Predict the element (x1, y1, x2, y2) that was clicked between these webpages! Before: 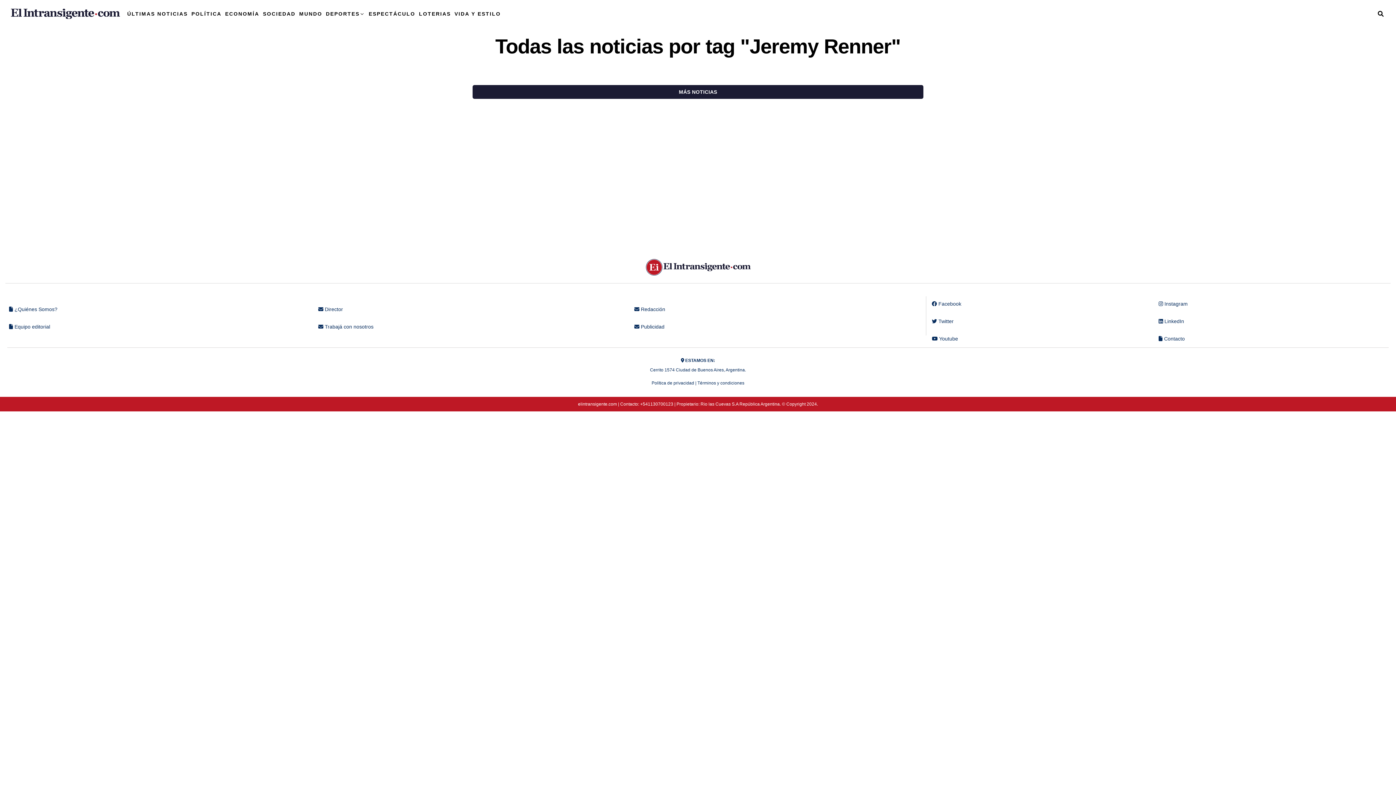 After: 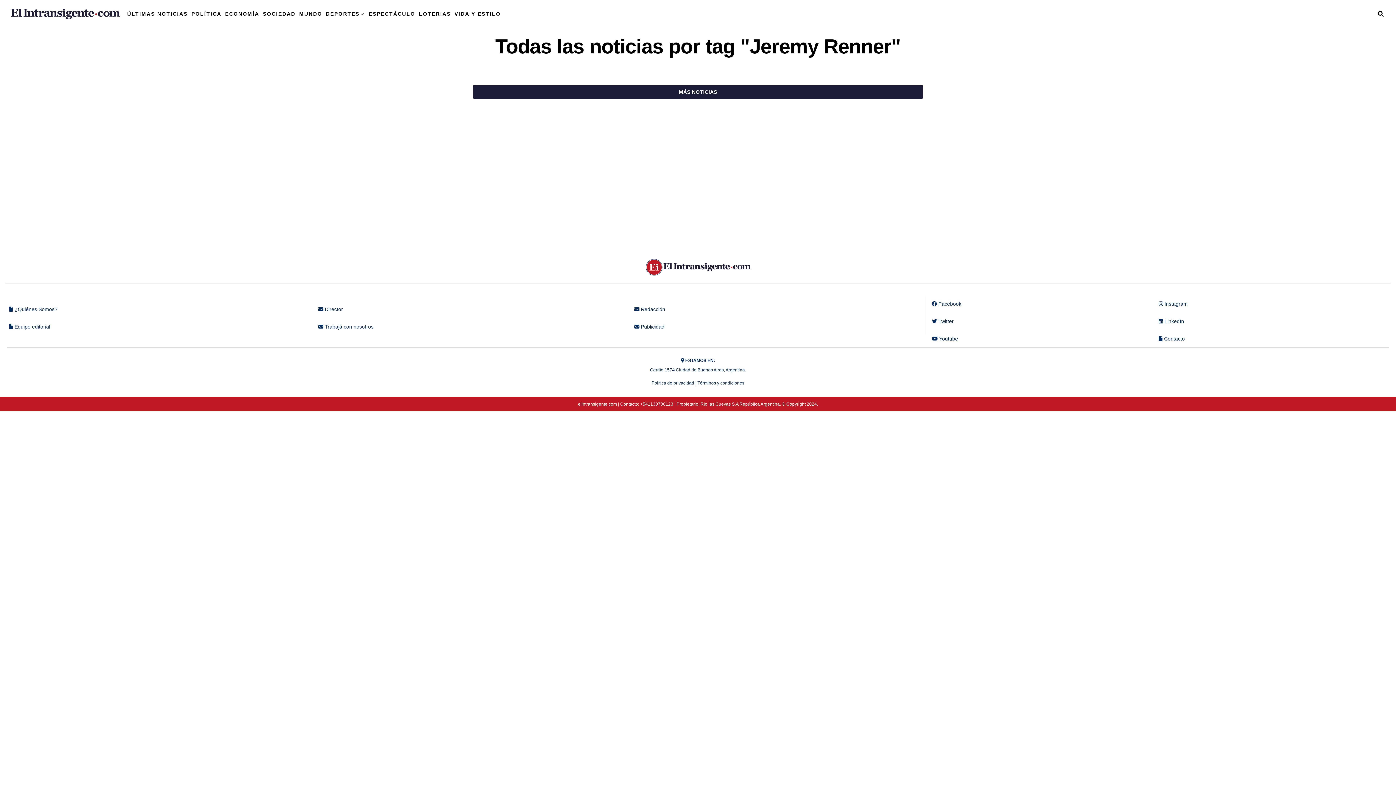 Action: bbox: (318, 306, 343, 312) label:  Director